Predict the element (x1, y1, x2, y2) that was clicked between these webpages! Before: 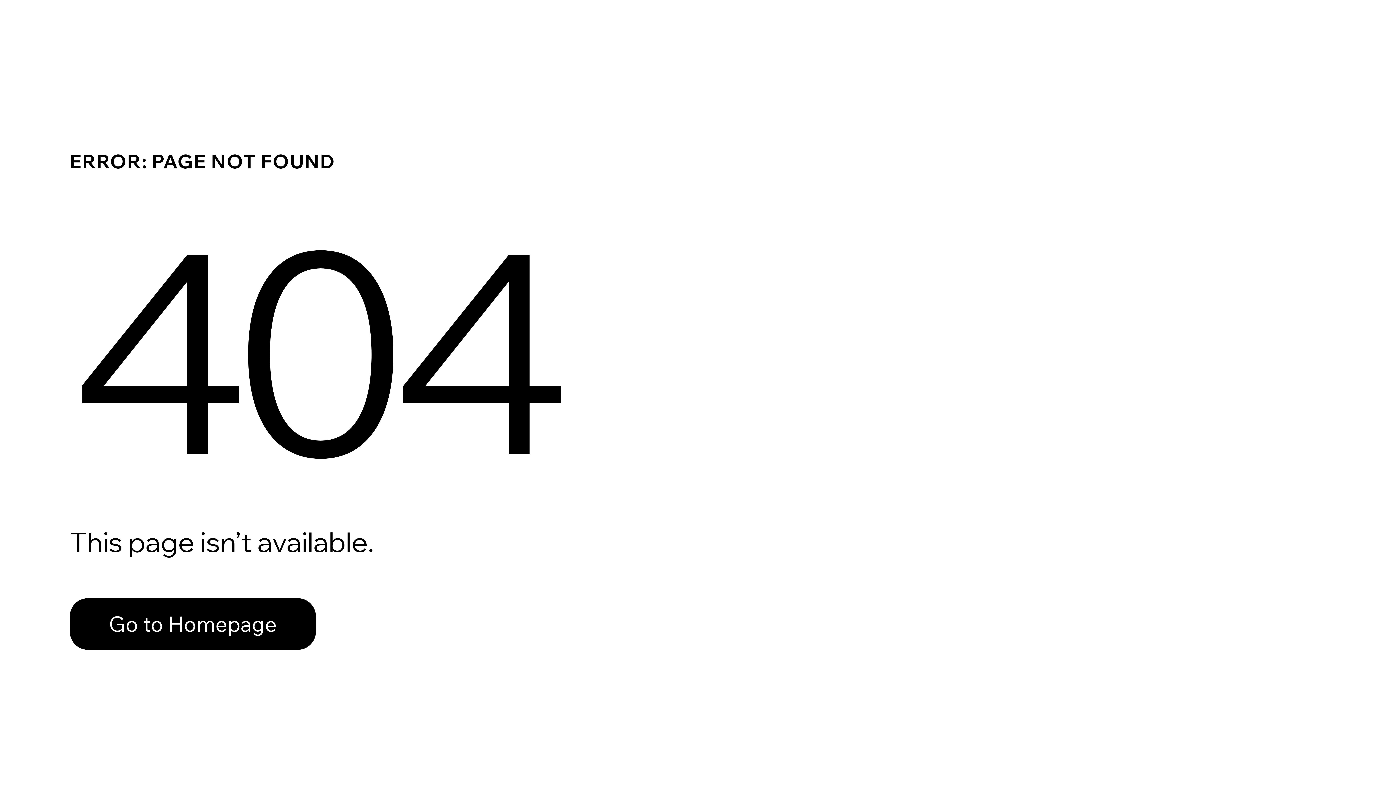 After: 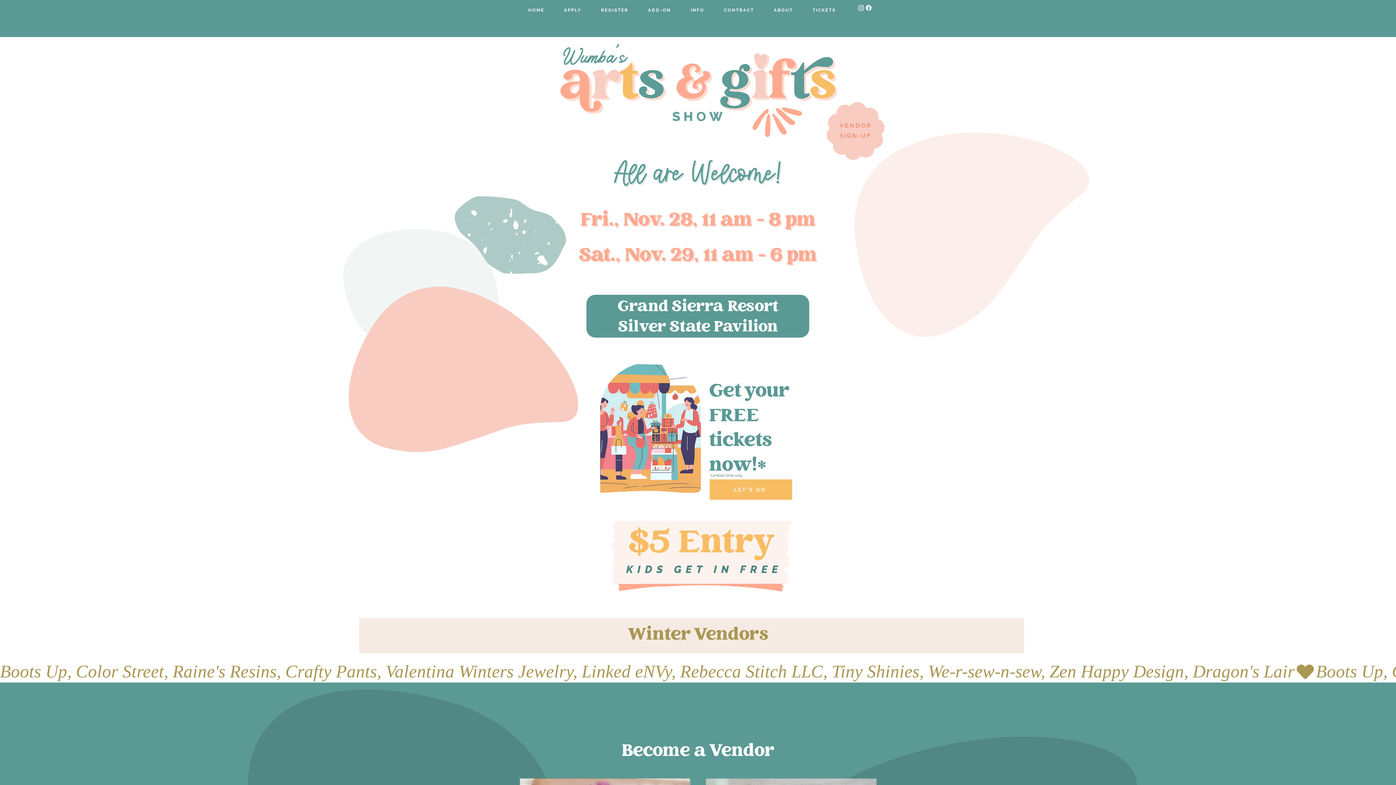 Action: bbox: (69, 582, 768, 659) label: Go to Homepage